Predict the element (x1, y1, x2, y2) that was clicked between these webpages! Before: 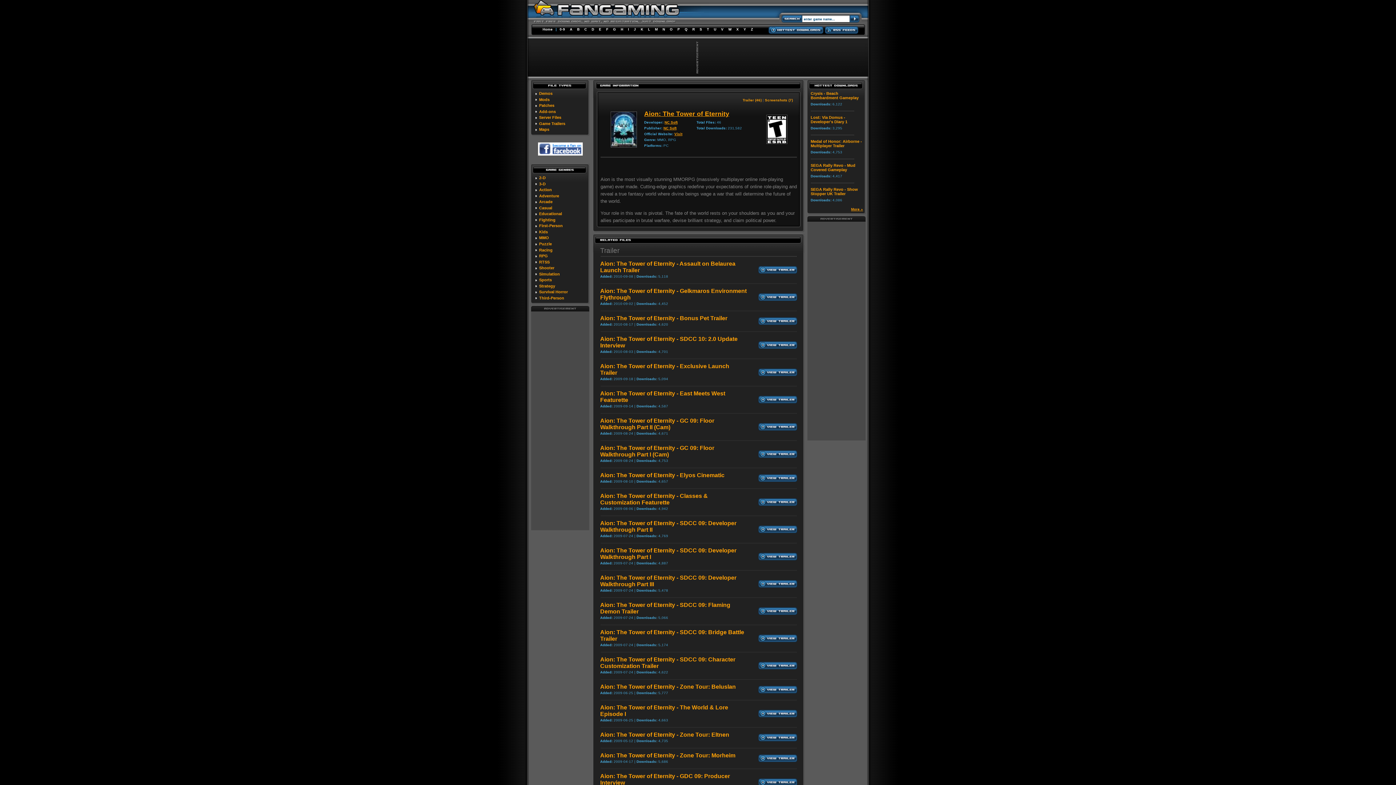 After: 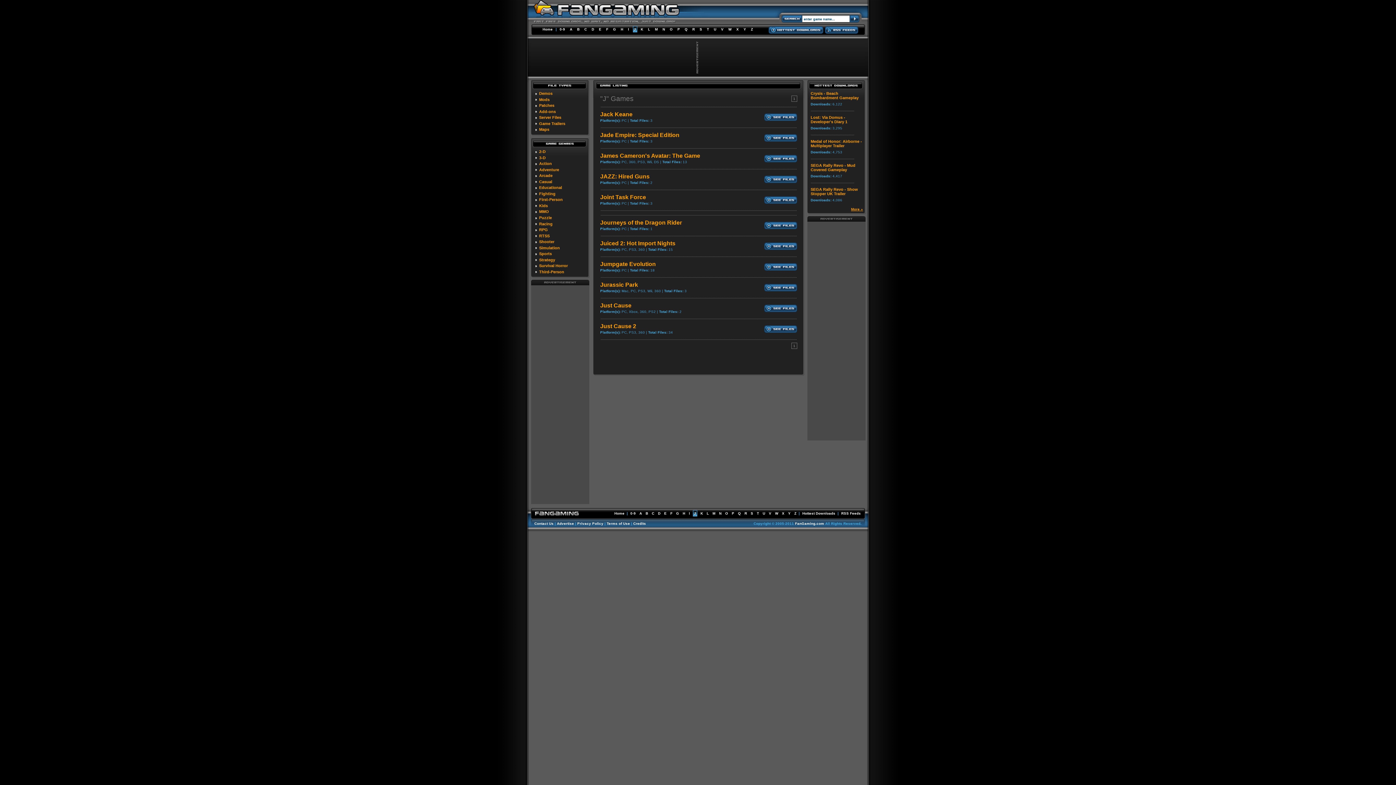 Action: bbox: (633, 26, 636, 32) label: J